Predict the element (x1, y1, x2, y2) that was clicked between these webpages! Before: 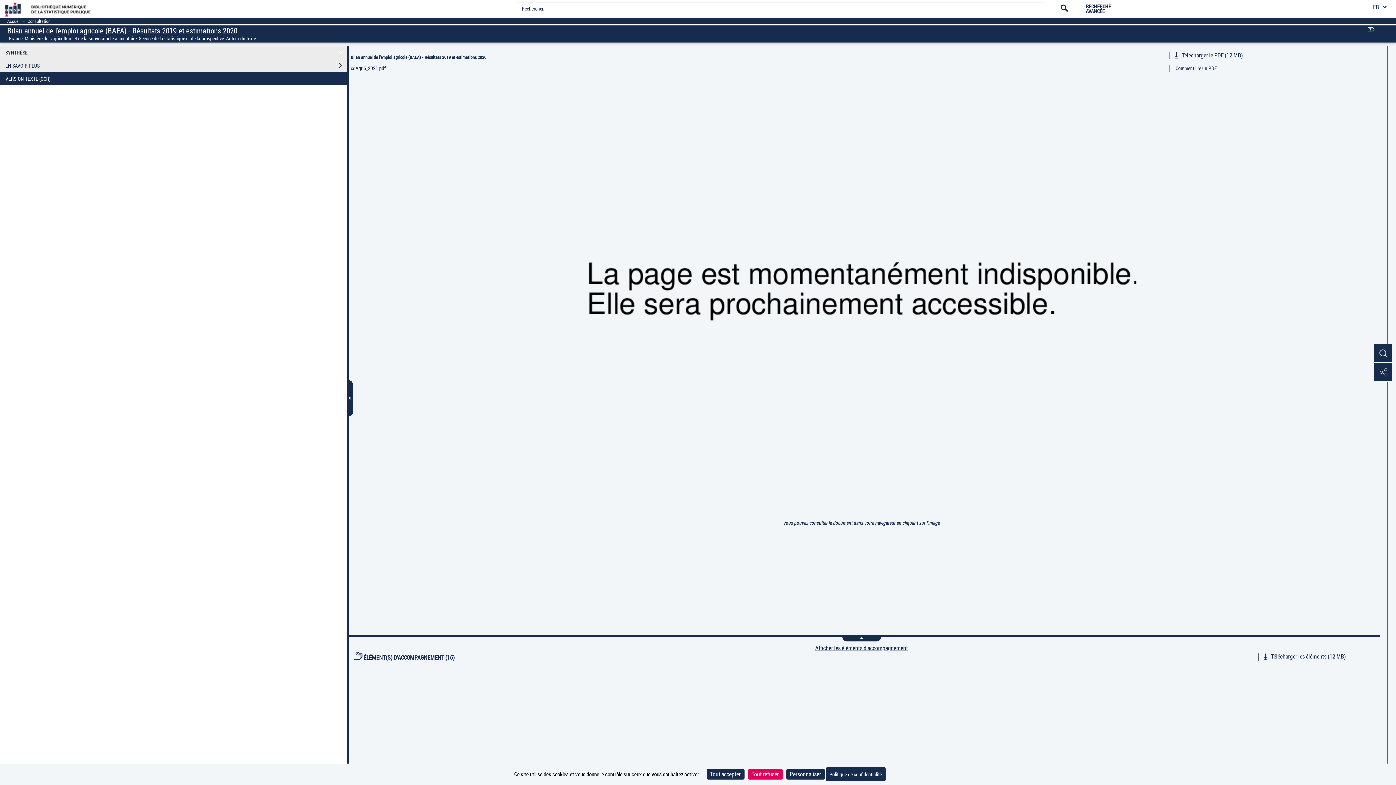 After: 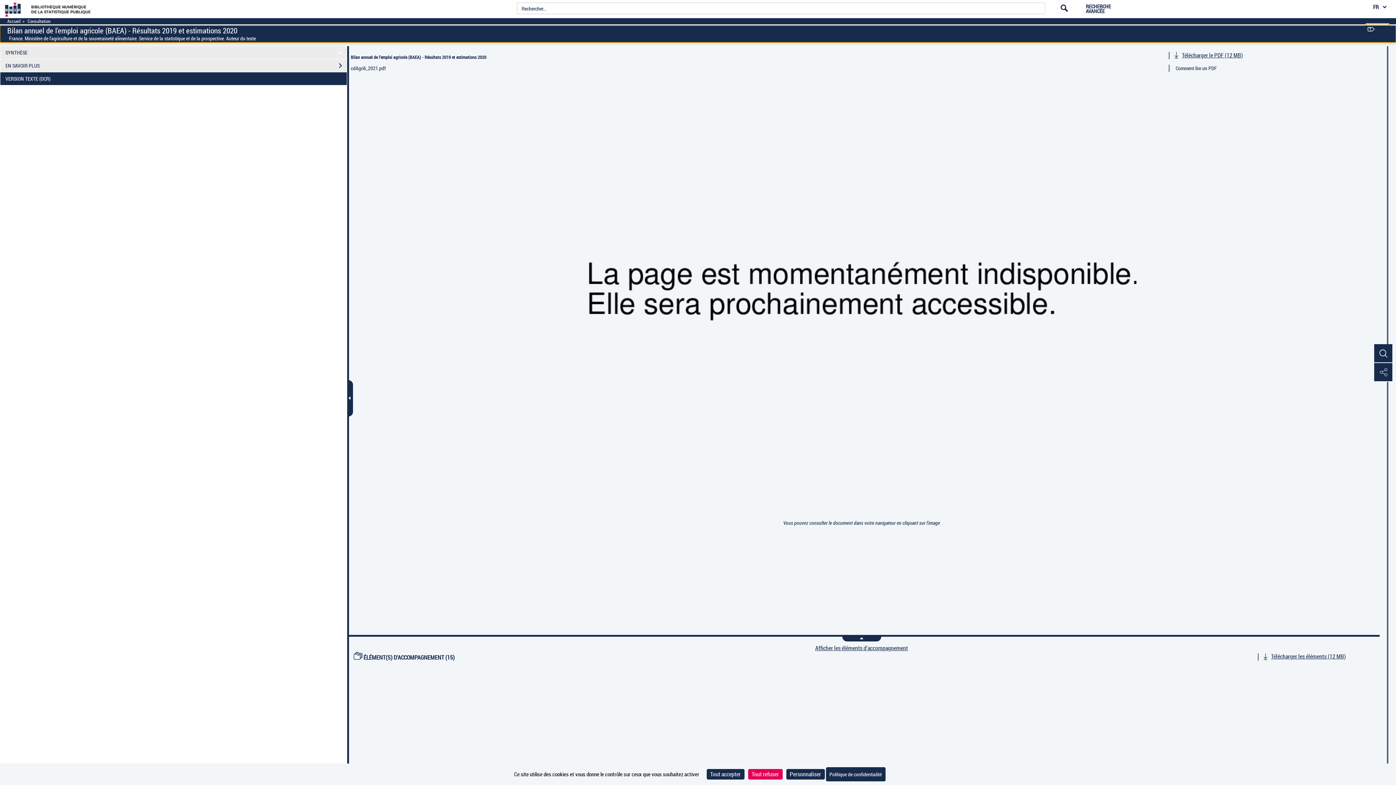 Action: label: Ce document est disponible en mode texte bbox: (1366, 22, 1377, 35)